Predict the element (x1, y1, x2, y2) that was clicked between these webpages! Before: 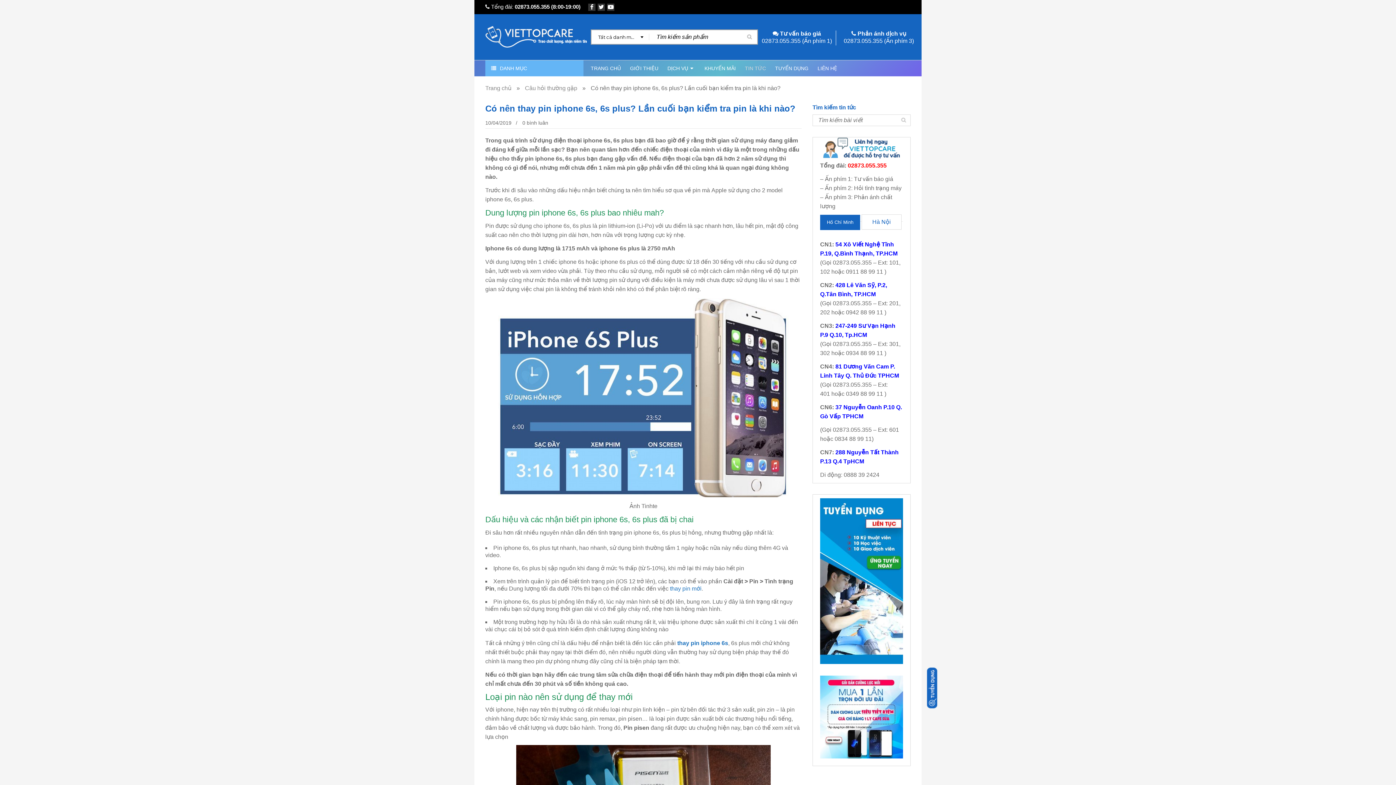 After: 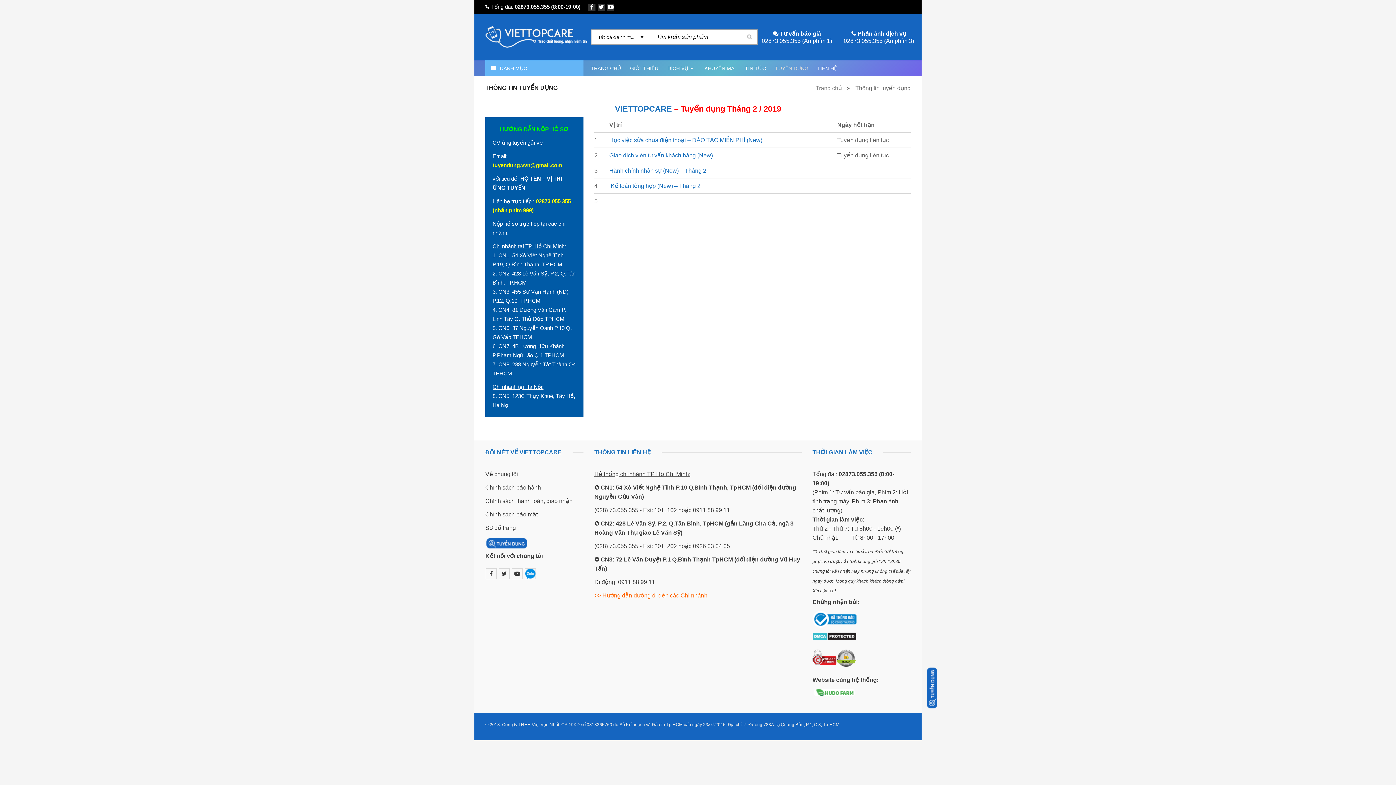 Action: bbox: (820, 496, 910, 502)